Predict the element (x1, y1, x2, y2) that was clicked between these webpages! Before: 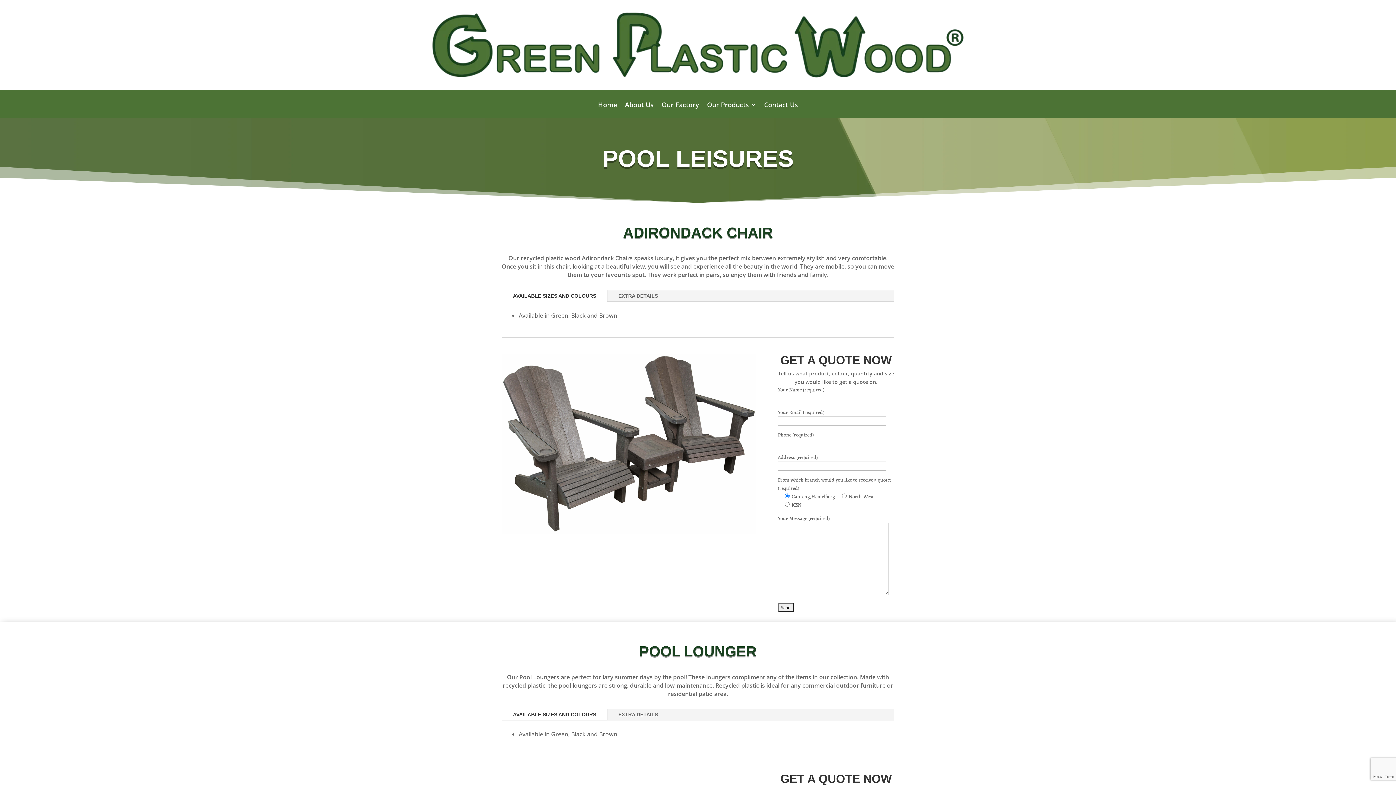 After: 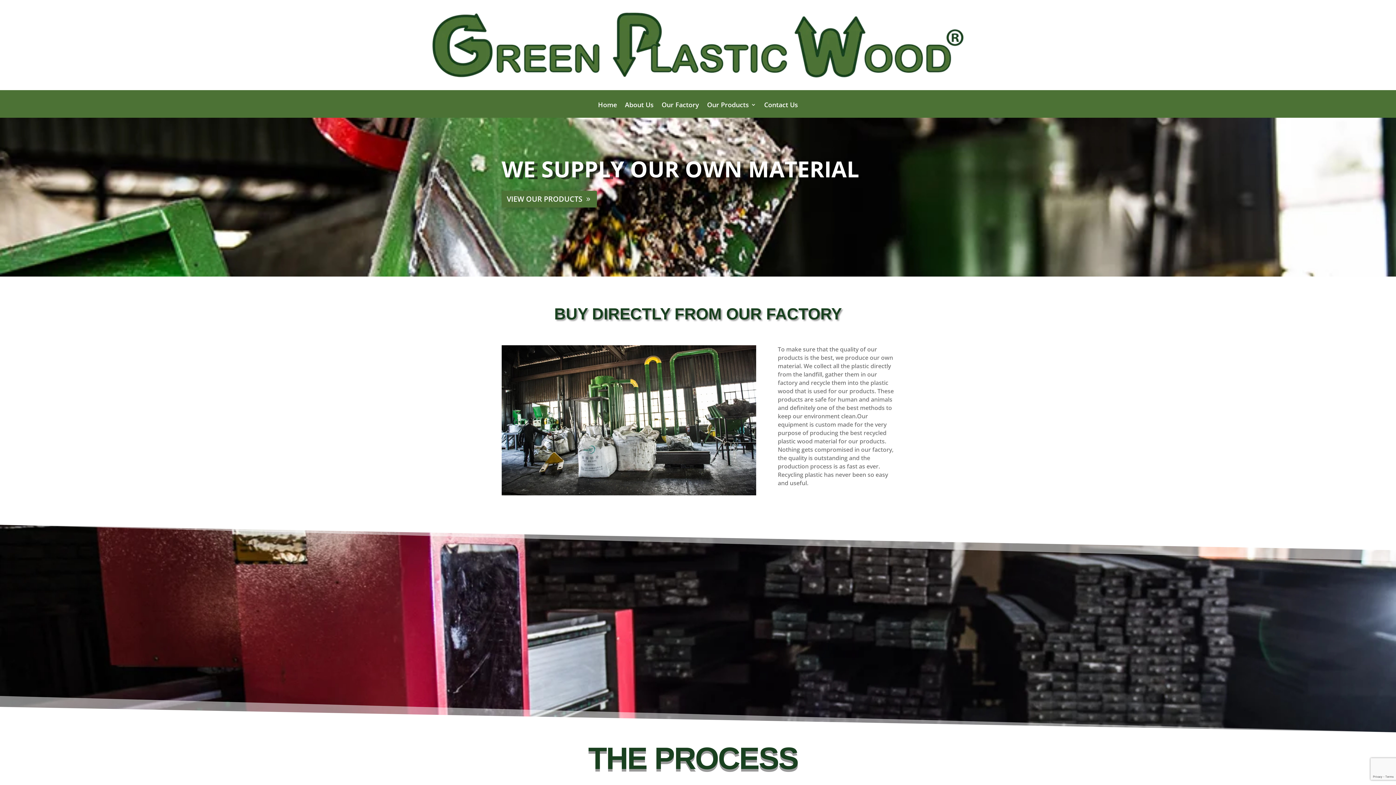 Action: bbox: (661, 102, 699, 117) label: Our Factory